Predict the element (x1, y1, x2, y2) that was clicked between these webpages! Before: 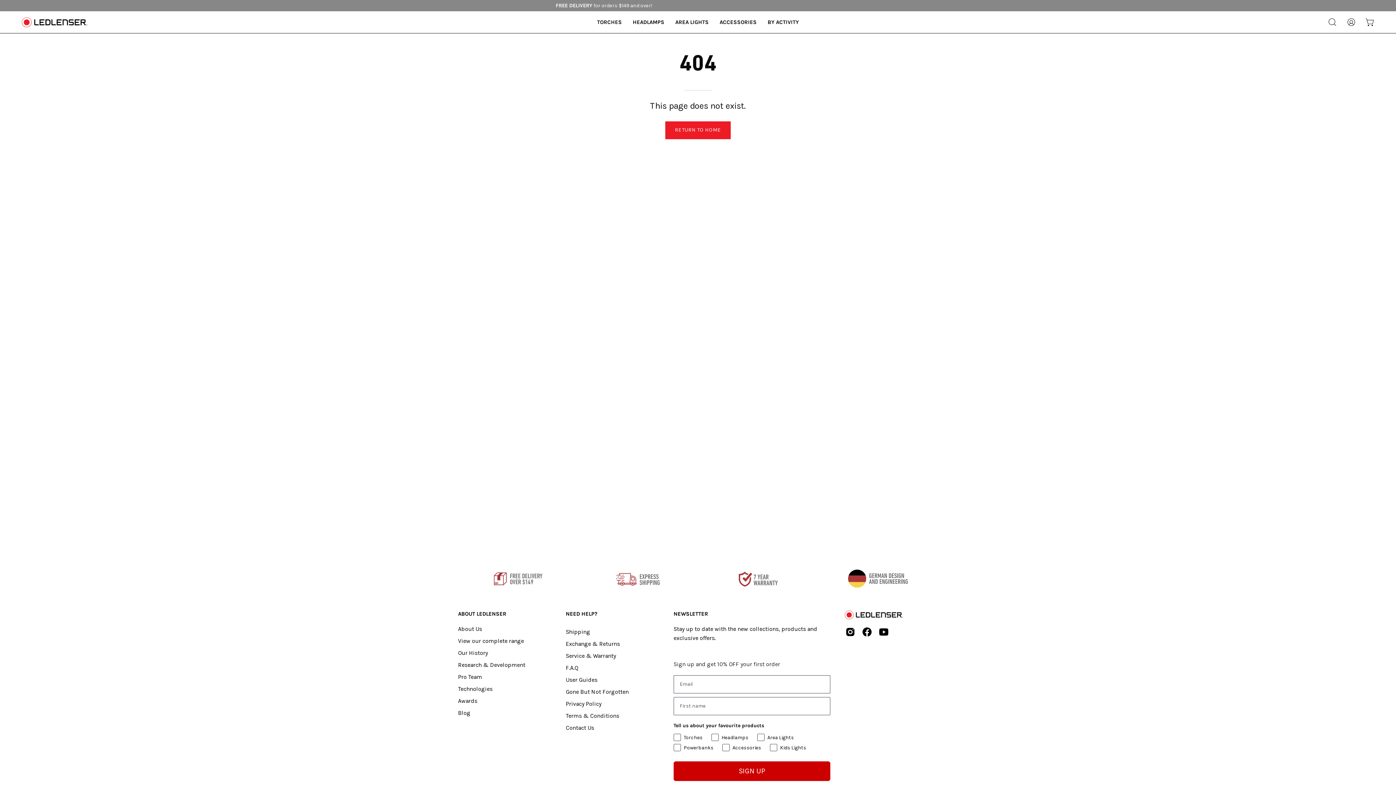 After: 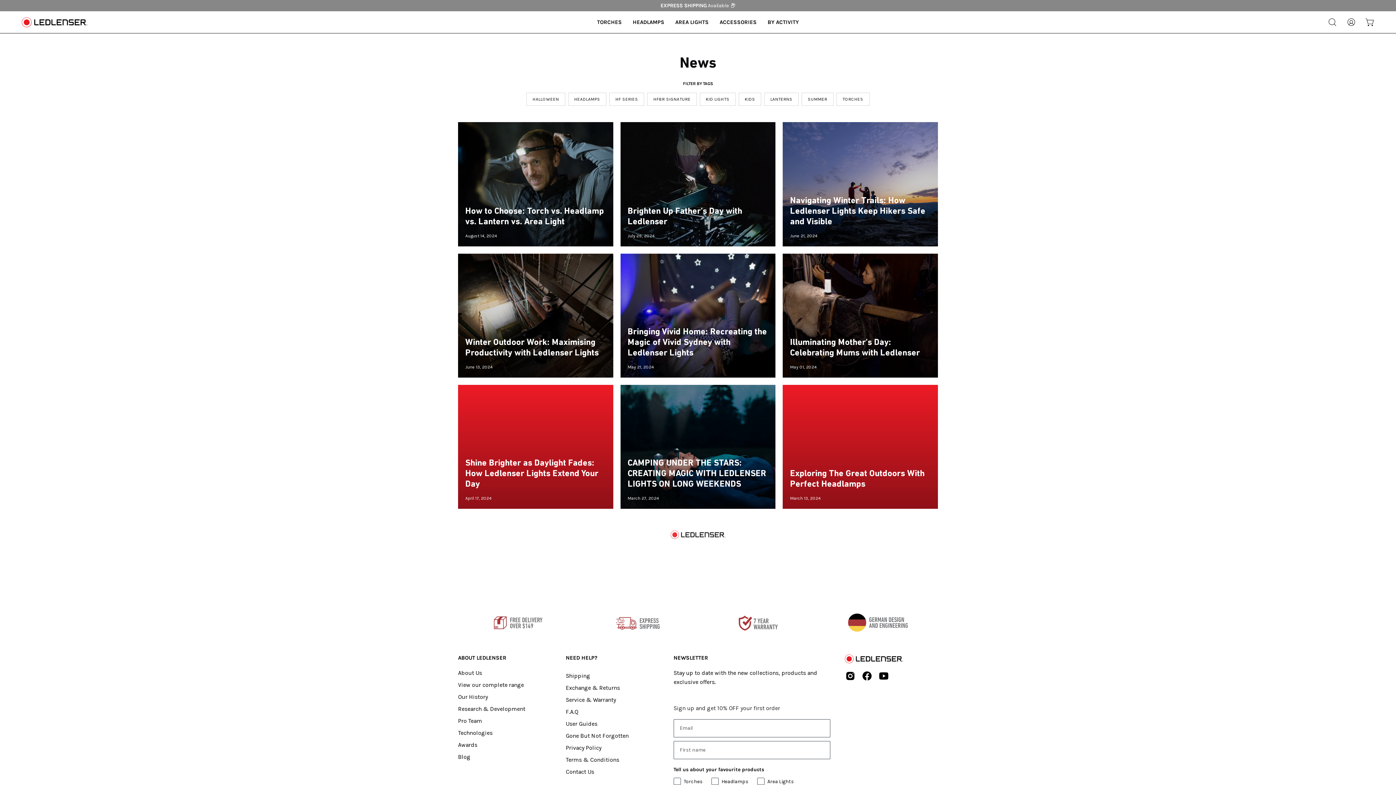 Action: bbox: (458, 709, 470, 716) label: Blog